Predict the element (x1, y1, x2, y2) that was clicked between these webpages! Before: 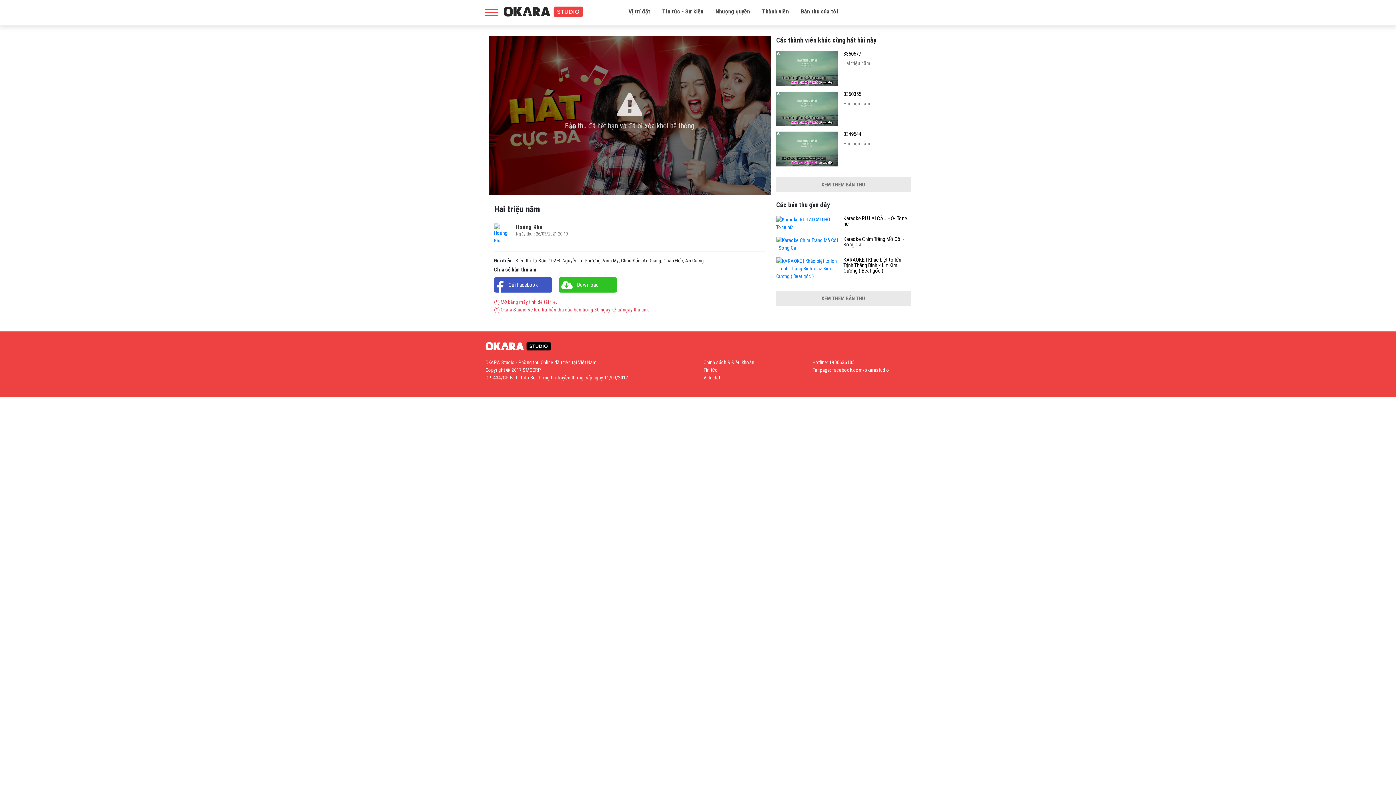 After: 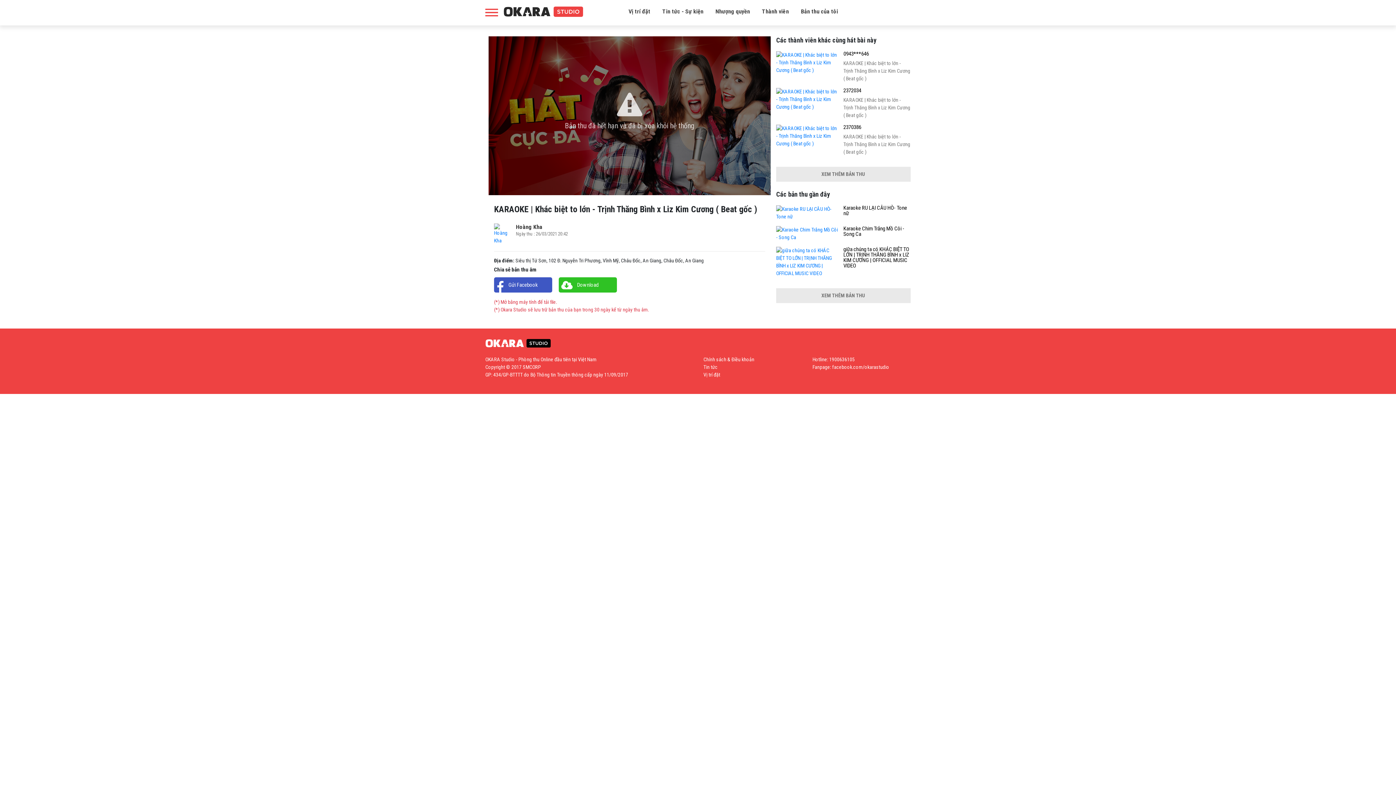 Action: bbox: (776, 265, 838, 271)